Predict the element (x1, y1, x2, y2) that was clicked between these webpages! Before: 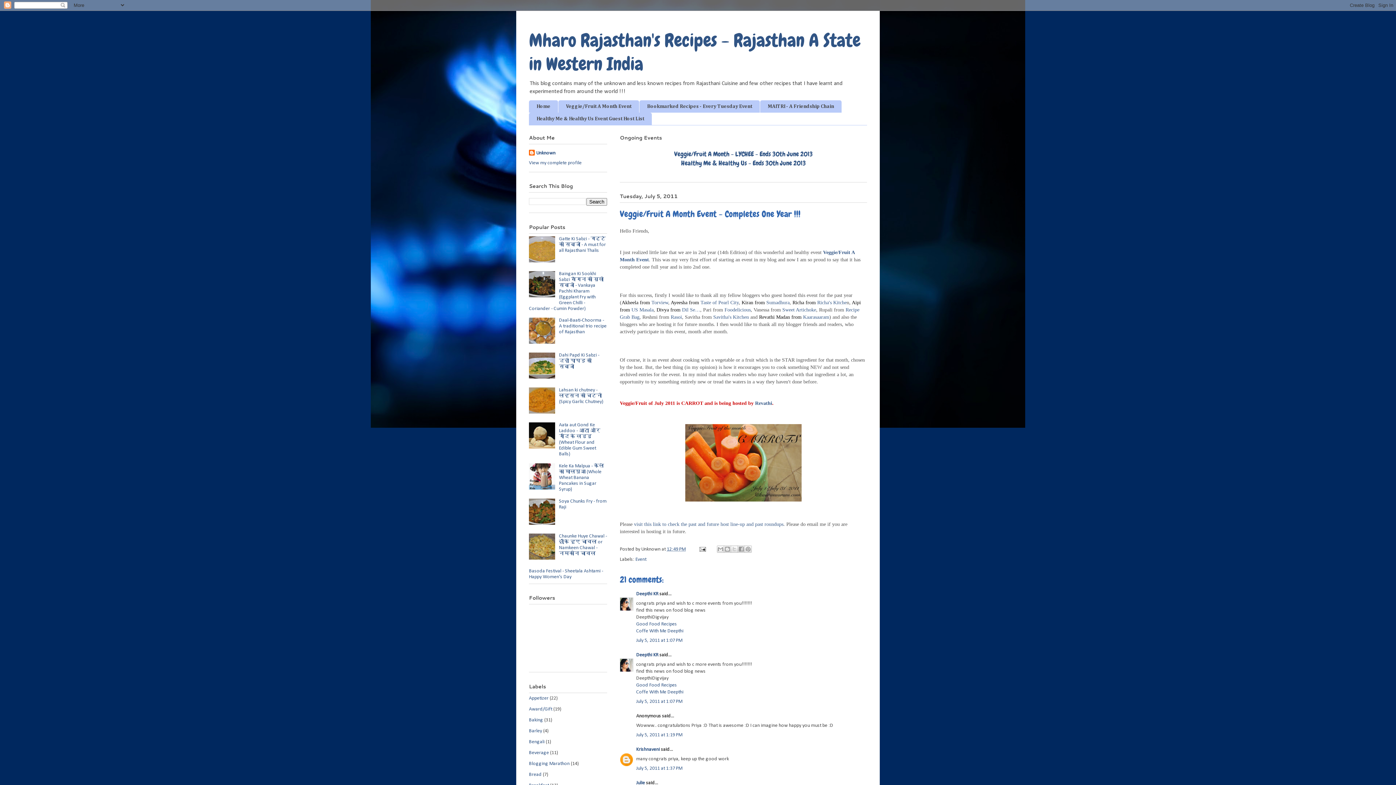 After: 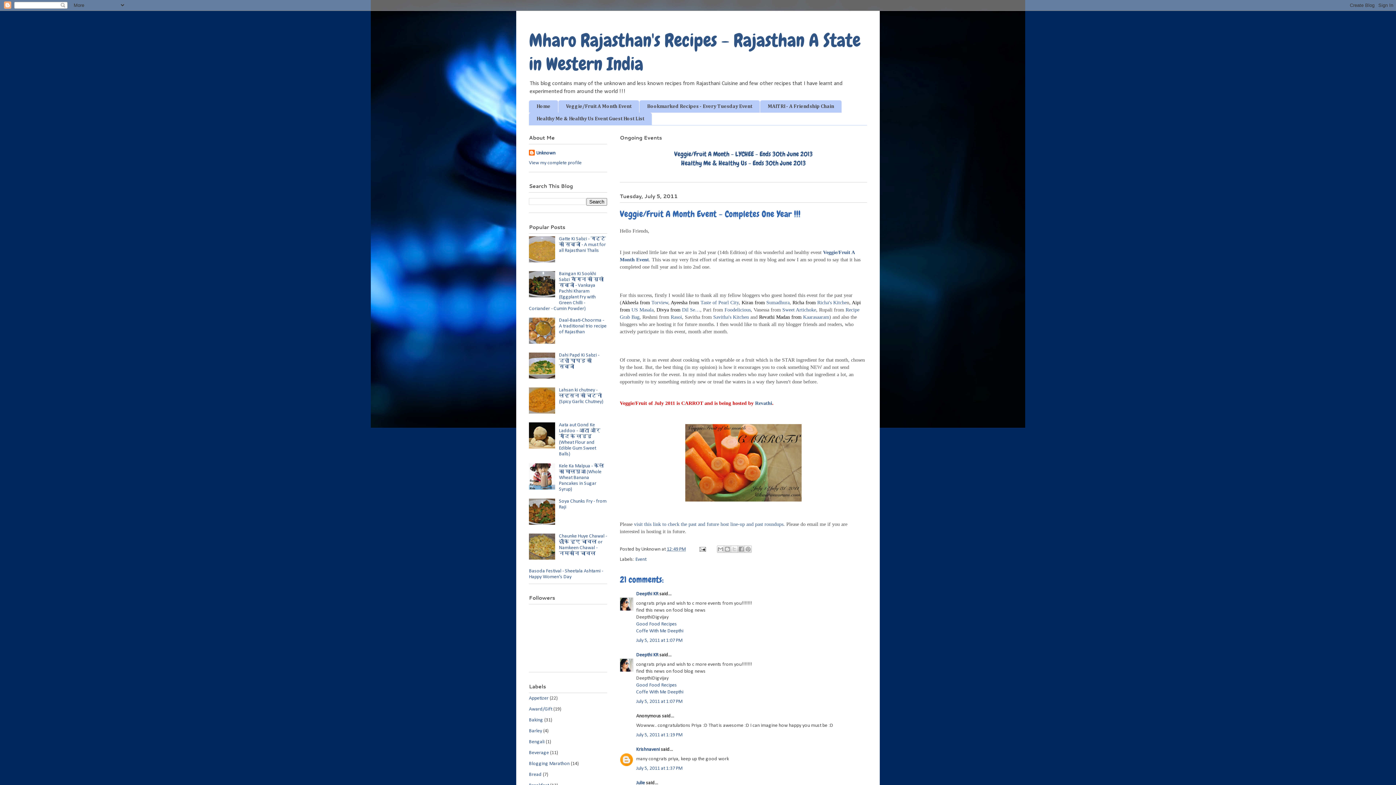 Action: bbox: (529, 340, 557, 345)